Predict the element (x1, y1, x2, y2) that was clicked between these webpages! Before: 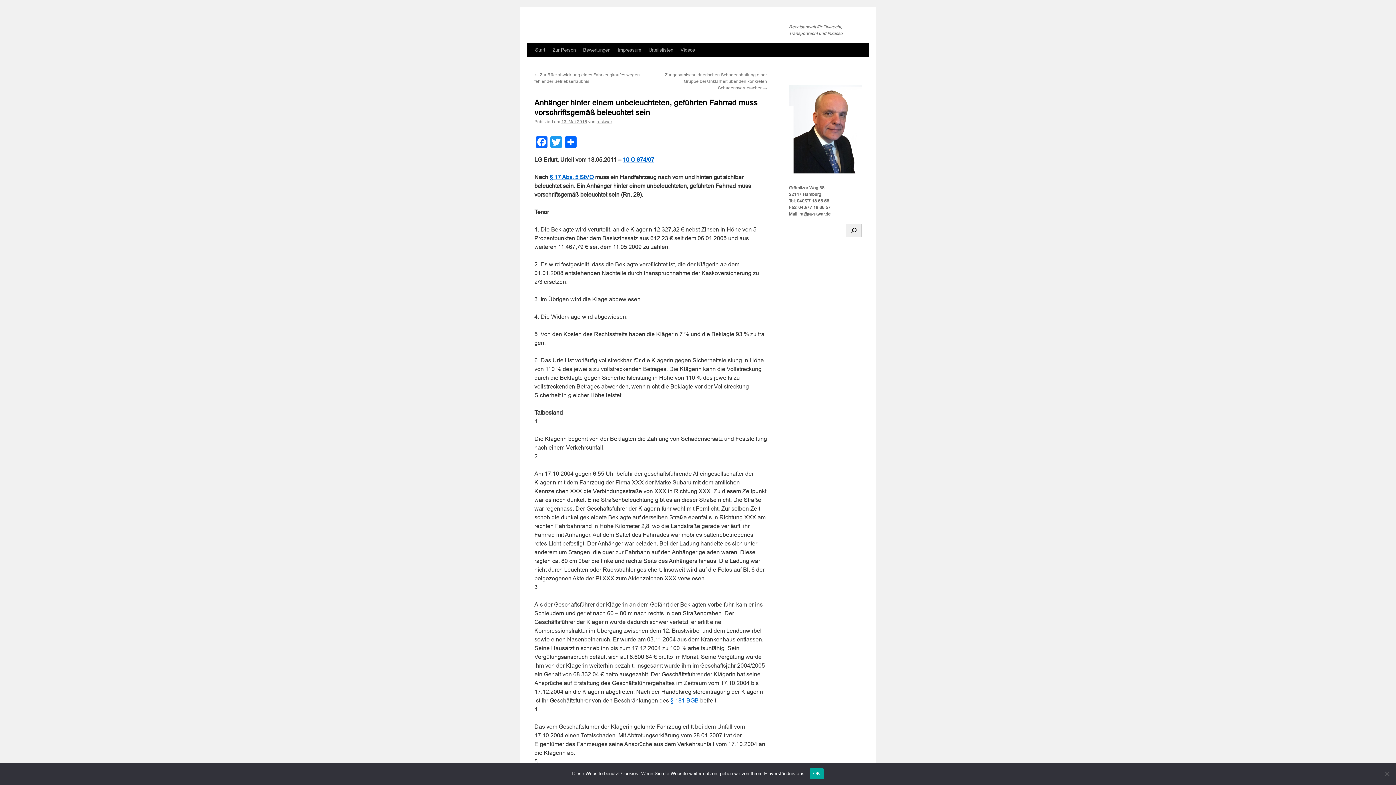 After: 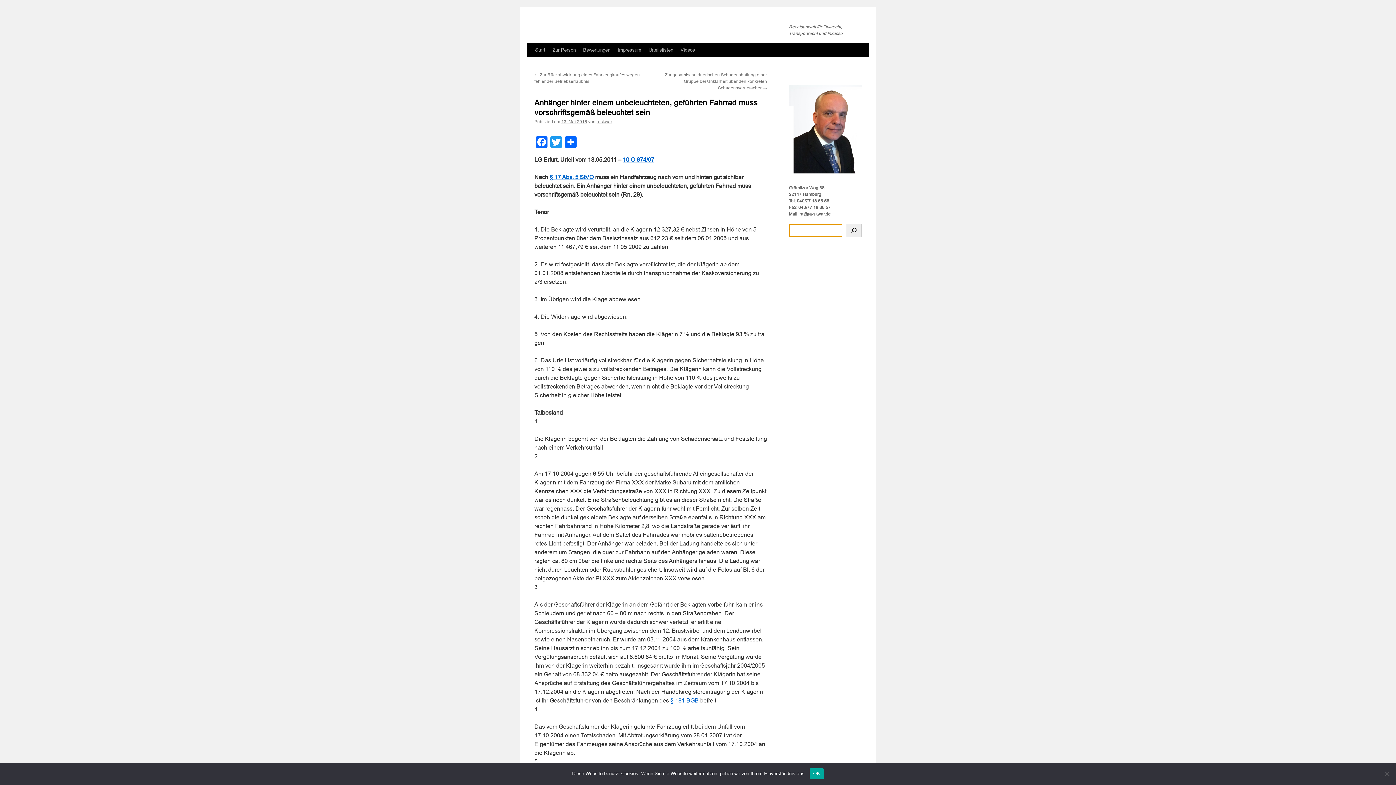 Action: label: Suchen bbox: (846, 223, 861, 237)